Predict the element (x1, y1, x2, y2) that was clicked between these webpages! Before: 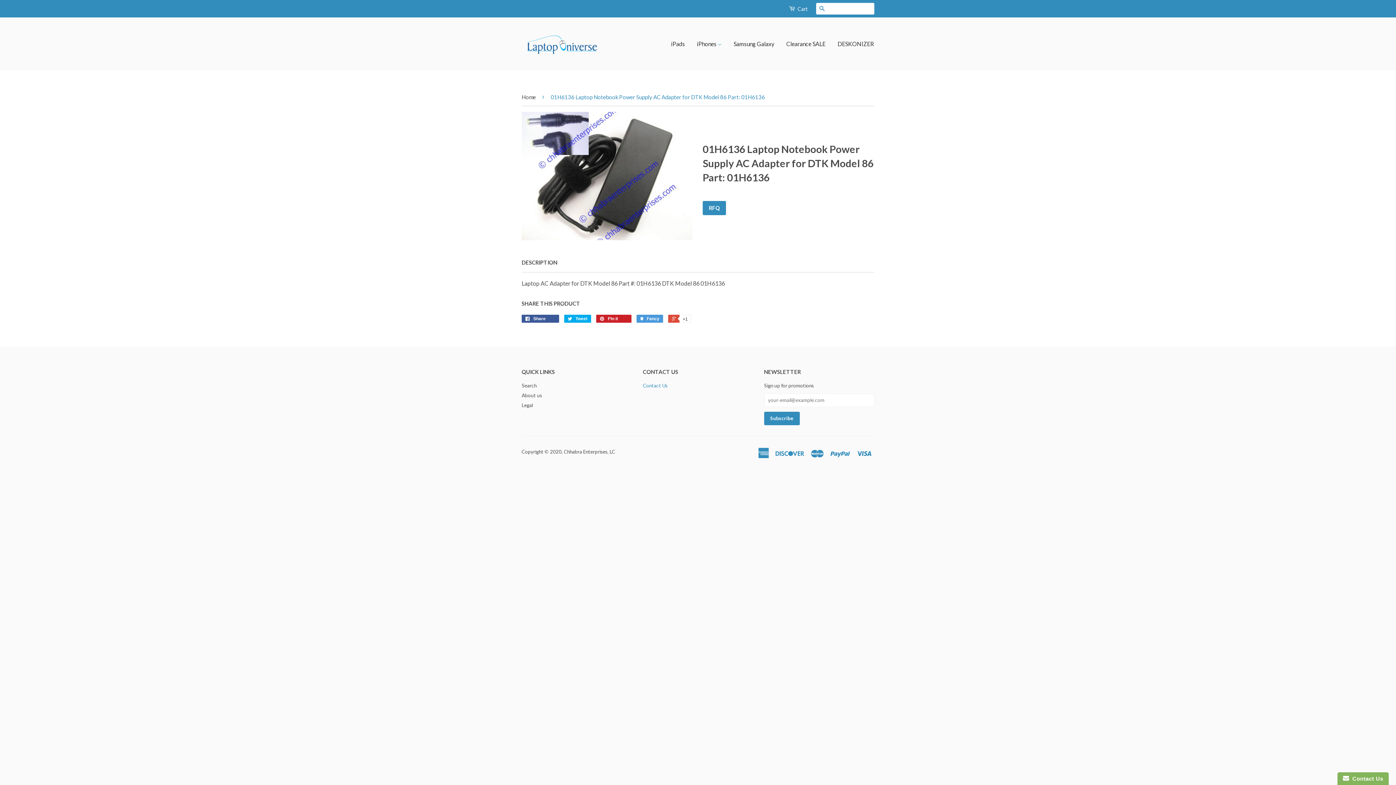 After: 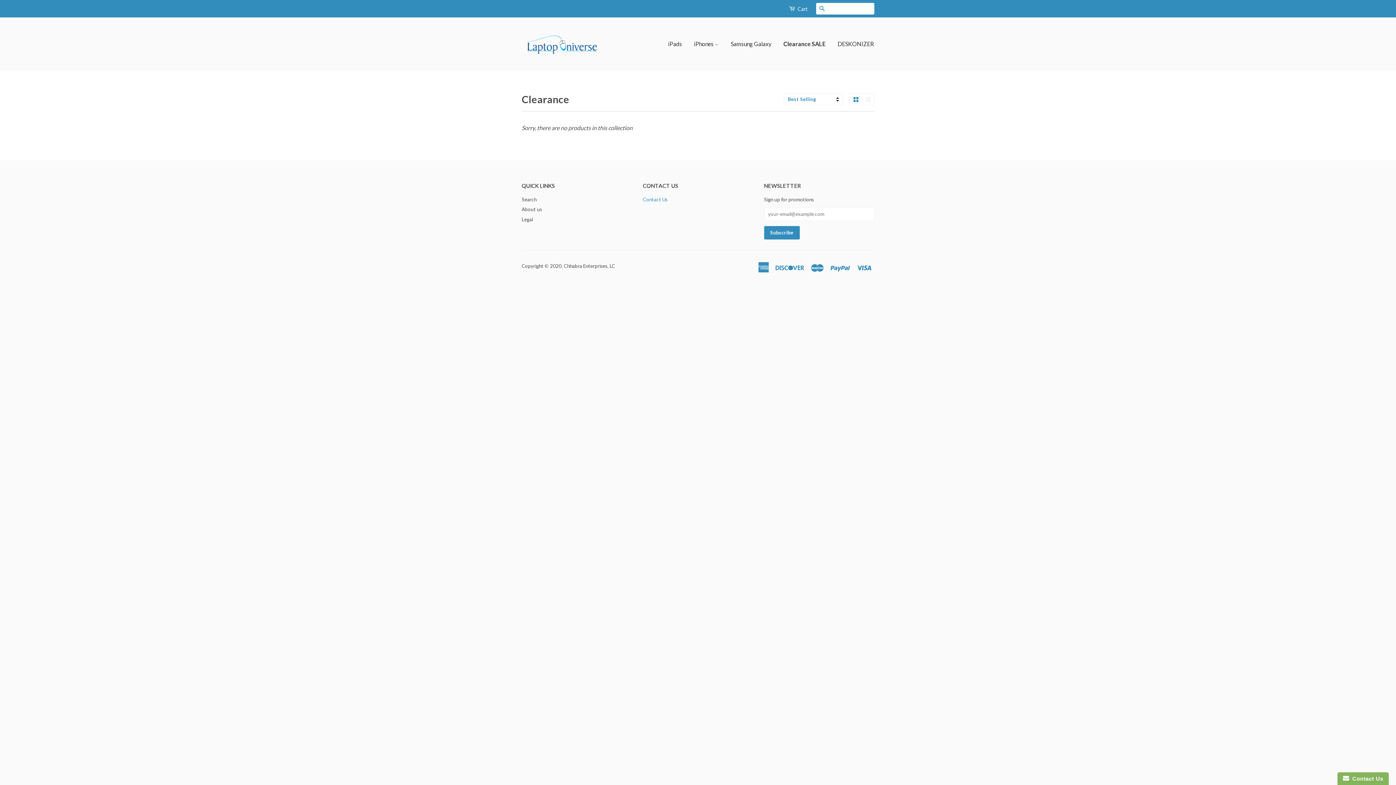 Action: label: Clearance SALE bbox: (781, 33, 831, 54)